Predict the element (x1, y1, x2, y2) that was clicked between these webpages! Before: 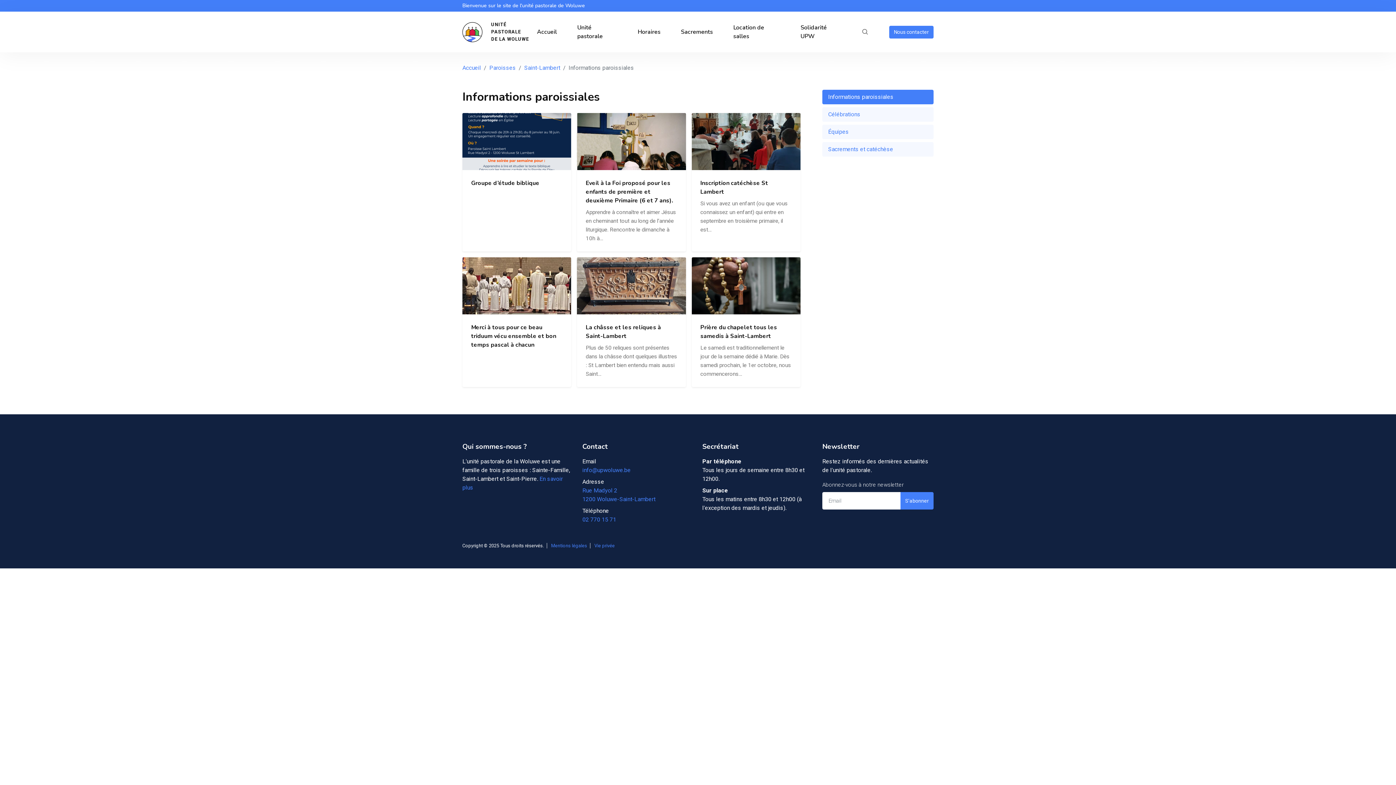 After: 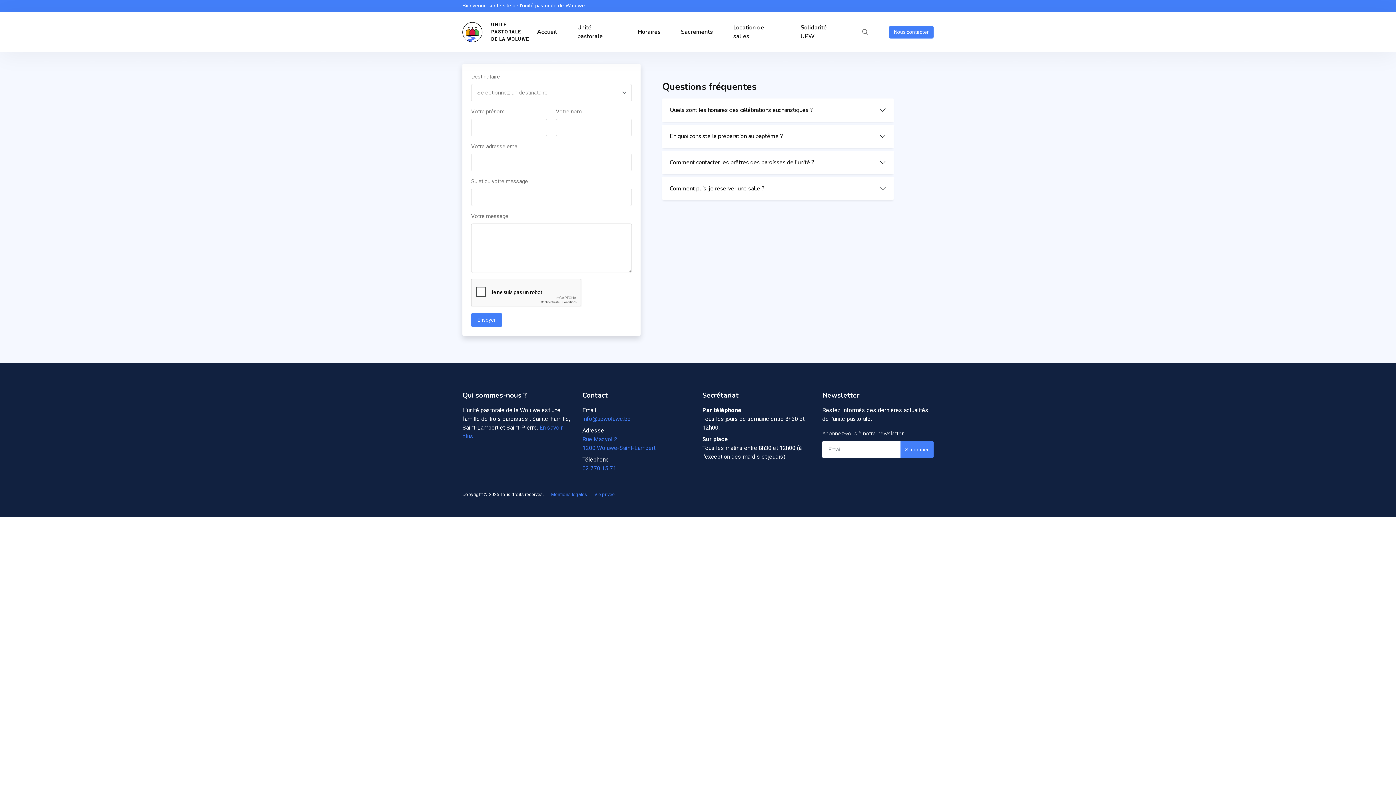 Action: label: Nous contacter bbox: (889, 25, 933, 38)